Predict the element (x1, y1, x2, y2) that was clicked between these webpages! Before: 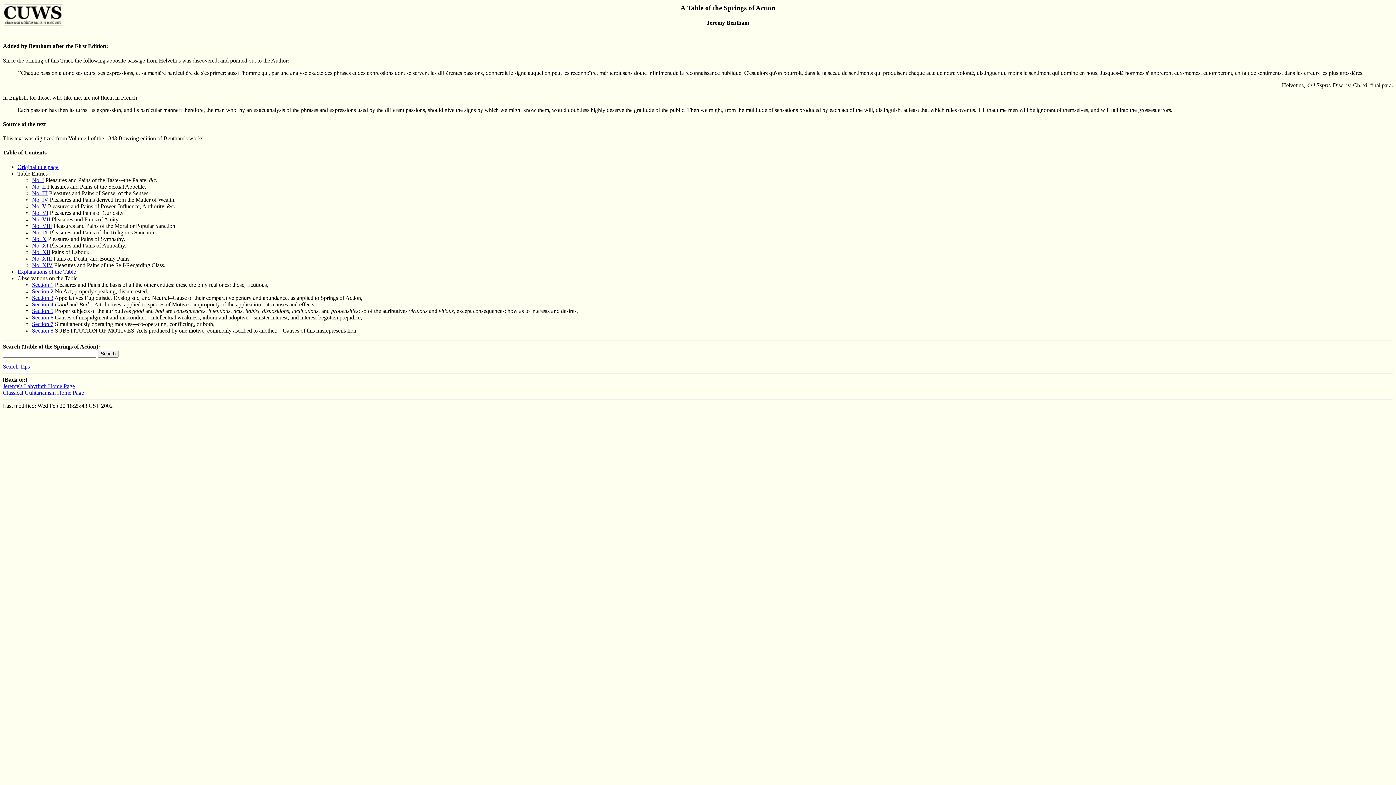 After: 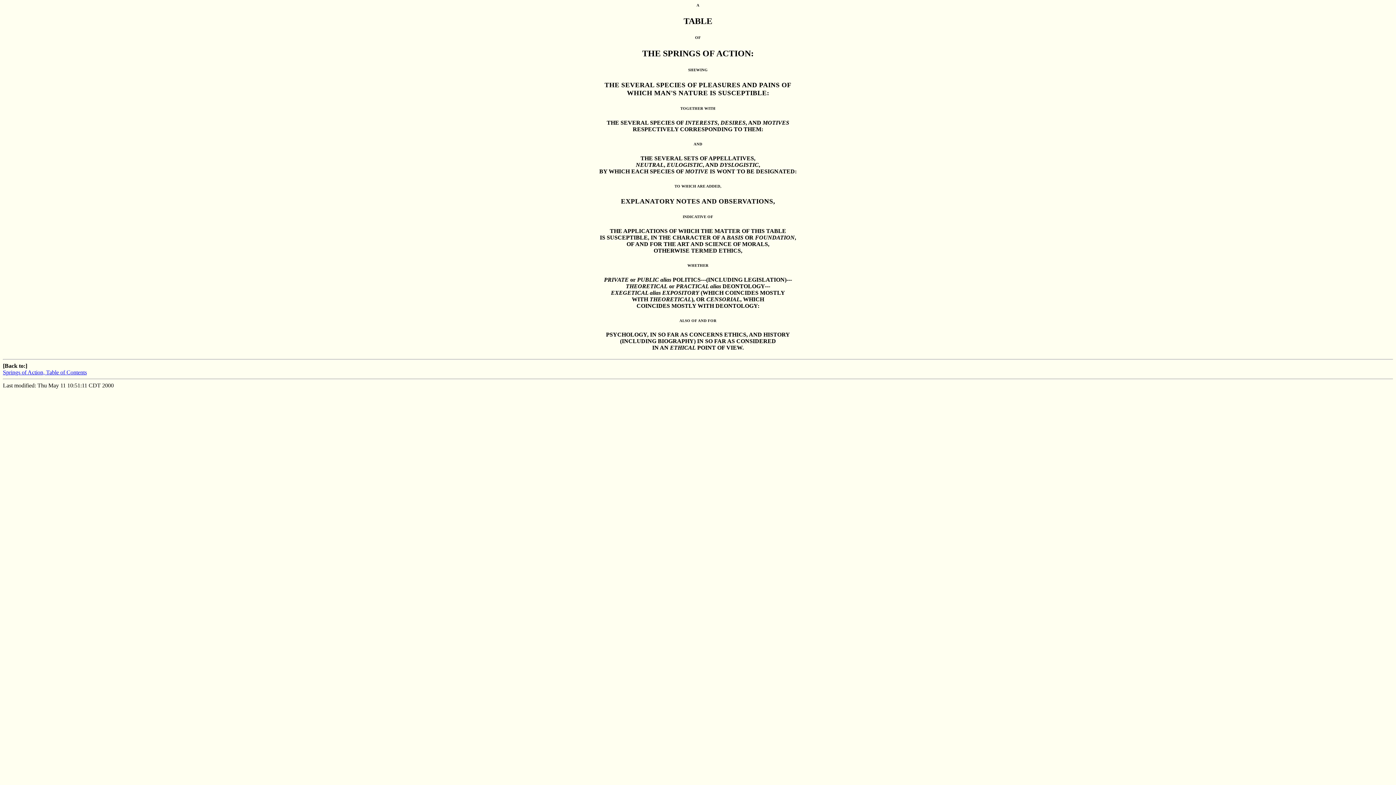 Action: label: Original title page bbox: (17, 163, 58, 170)